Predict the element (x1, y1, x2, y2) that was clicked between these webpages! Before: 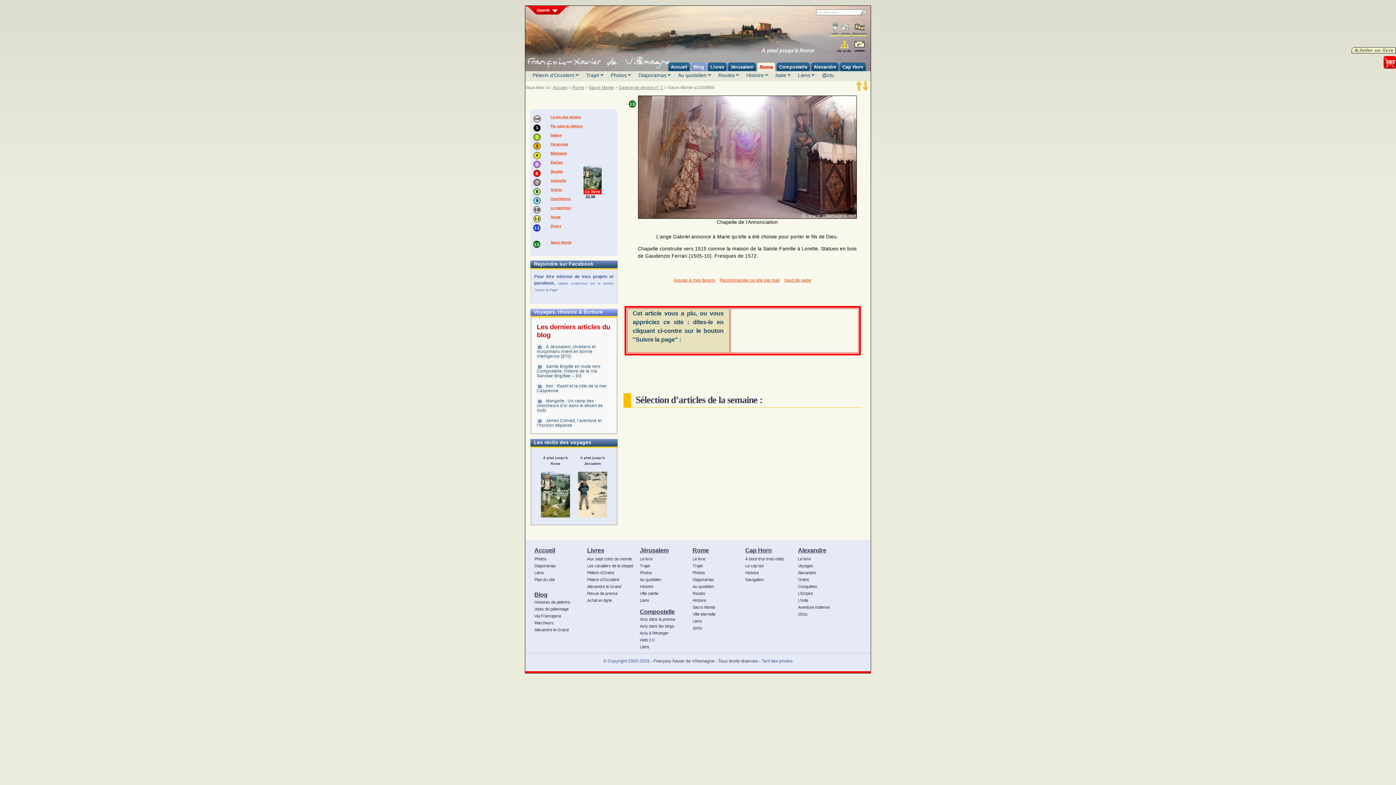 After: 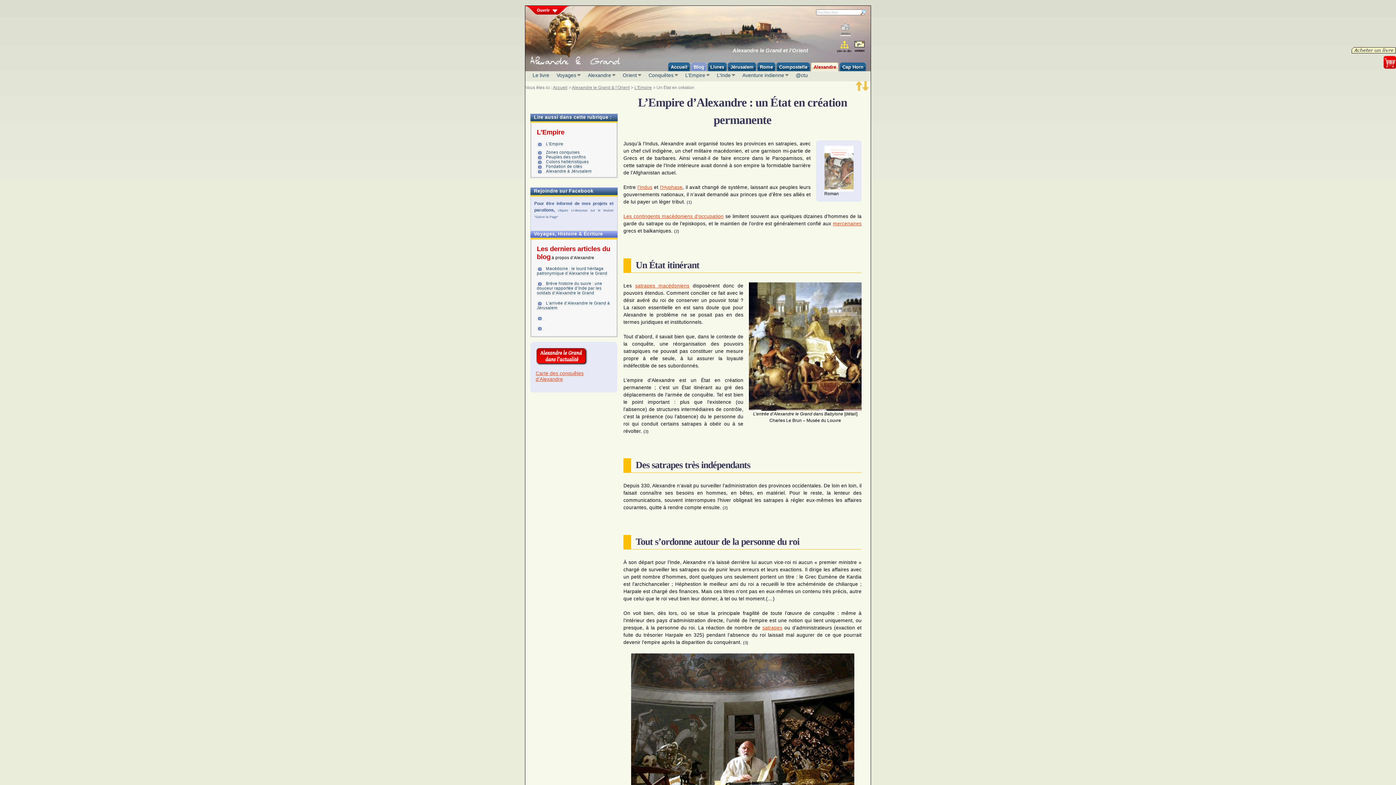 Action: bbox: (796, 590, 849, 597) label: L’Empire